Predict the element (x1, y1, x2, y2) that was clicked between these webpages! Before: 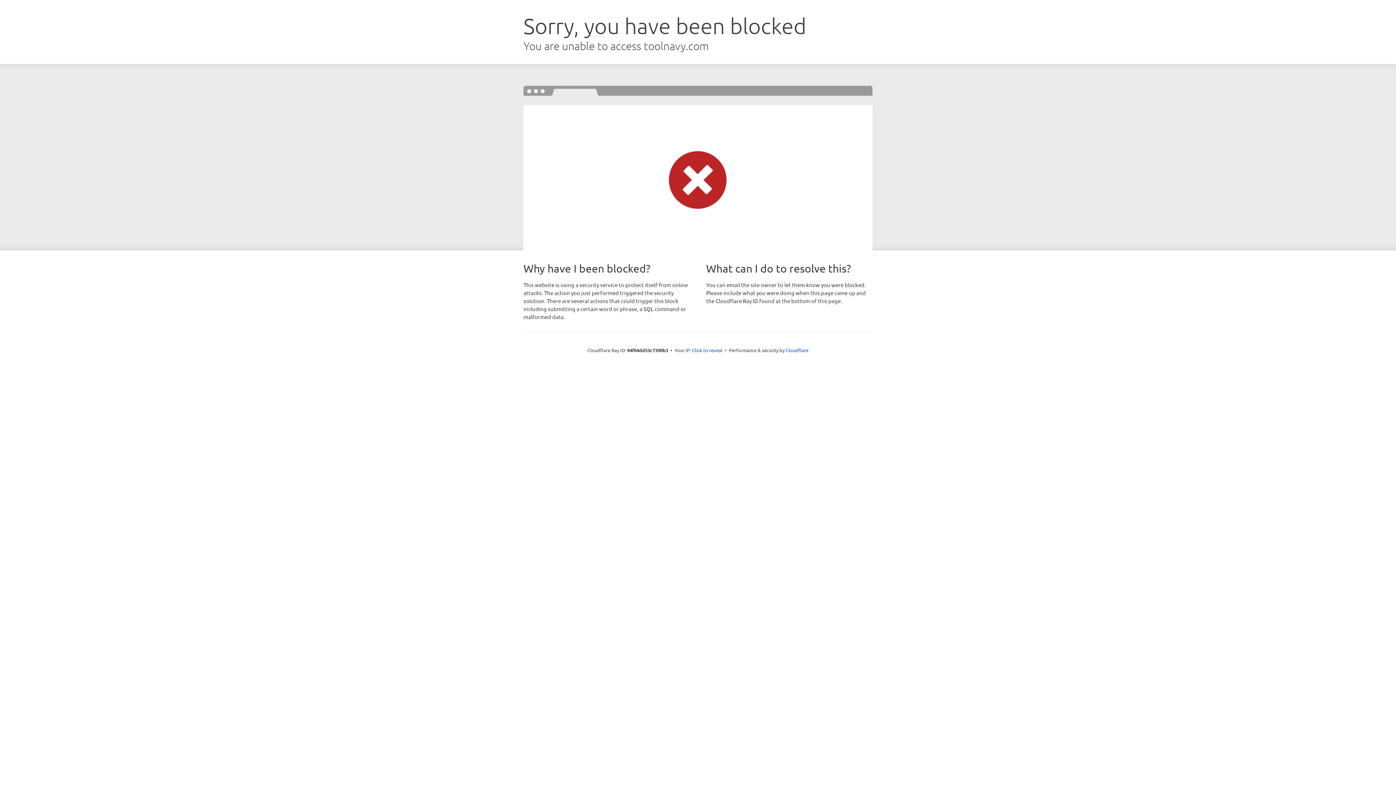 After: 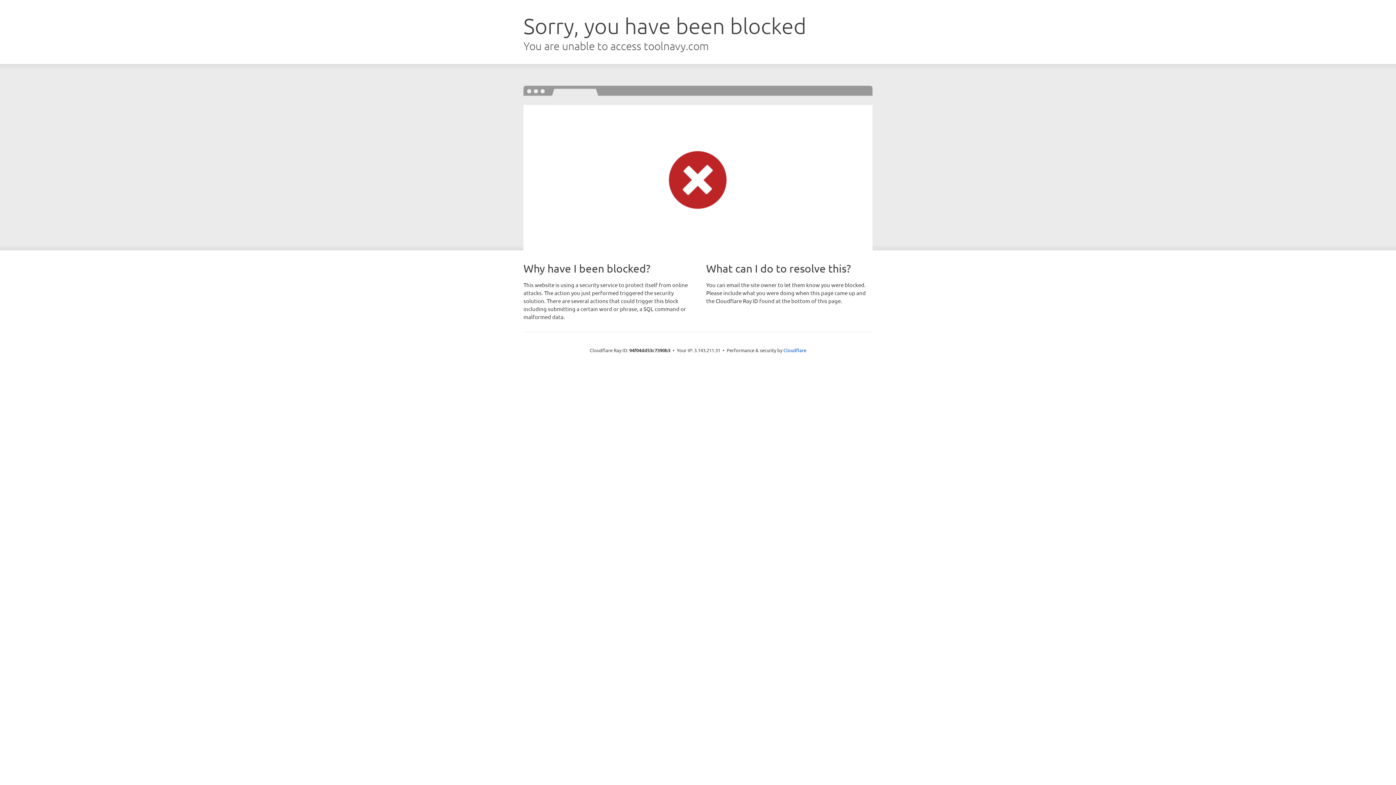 Action: label: Click to reveal bbox: (692, 346, 722, 353)